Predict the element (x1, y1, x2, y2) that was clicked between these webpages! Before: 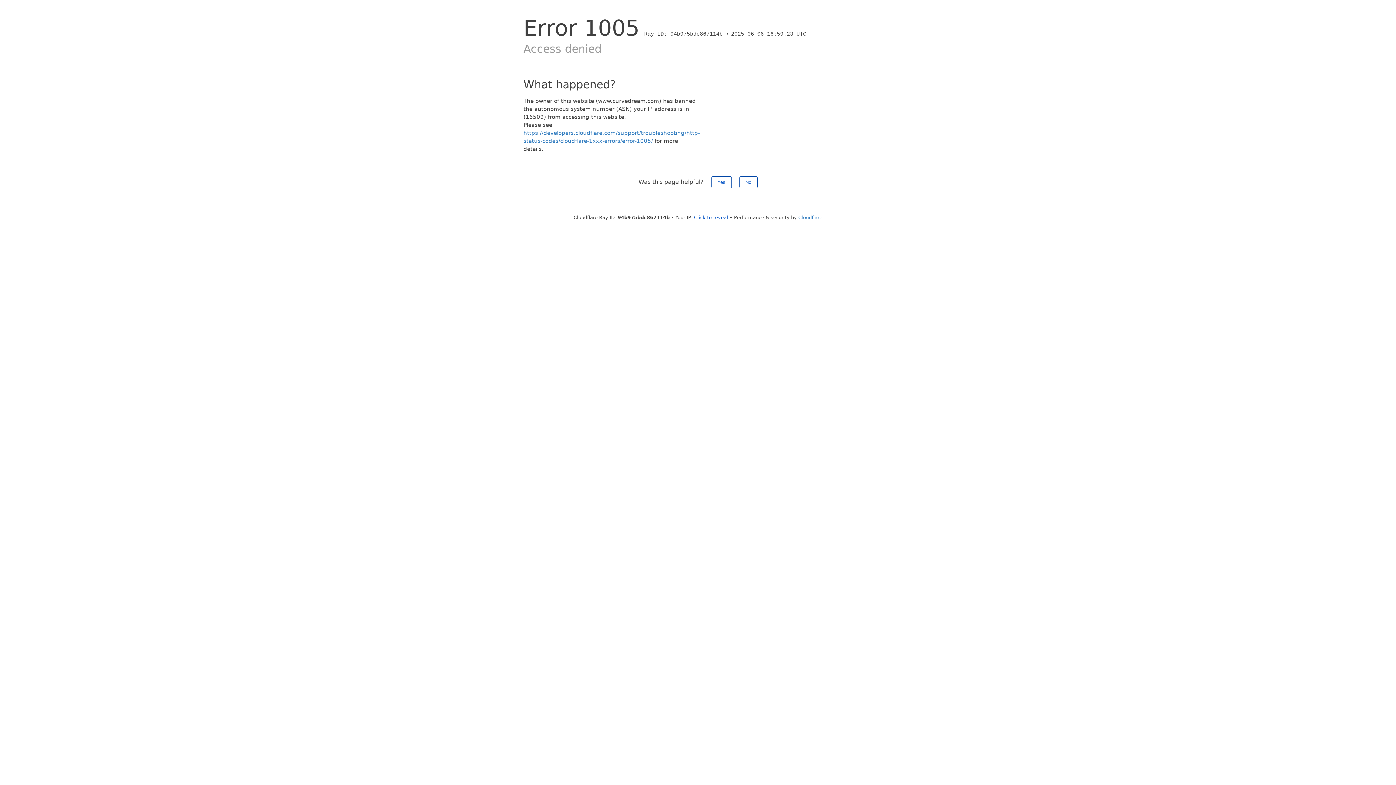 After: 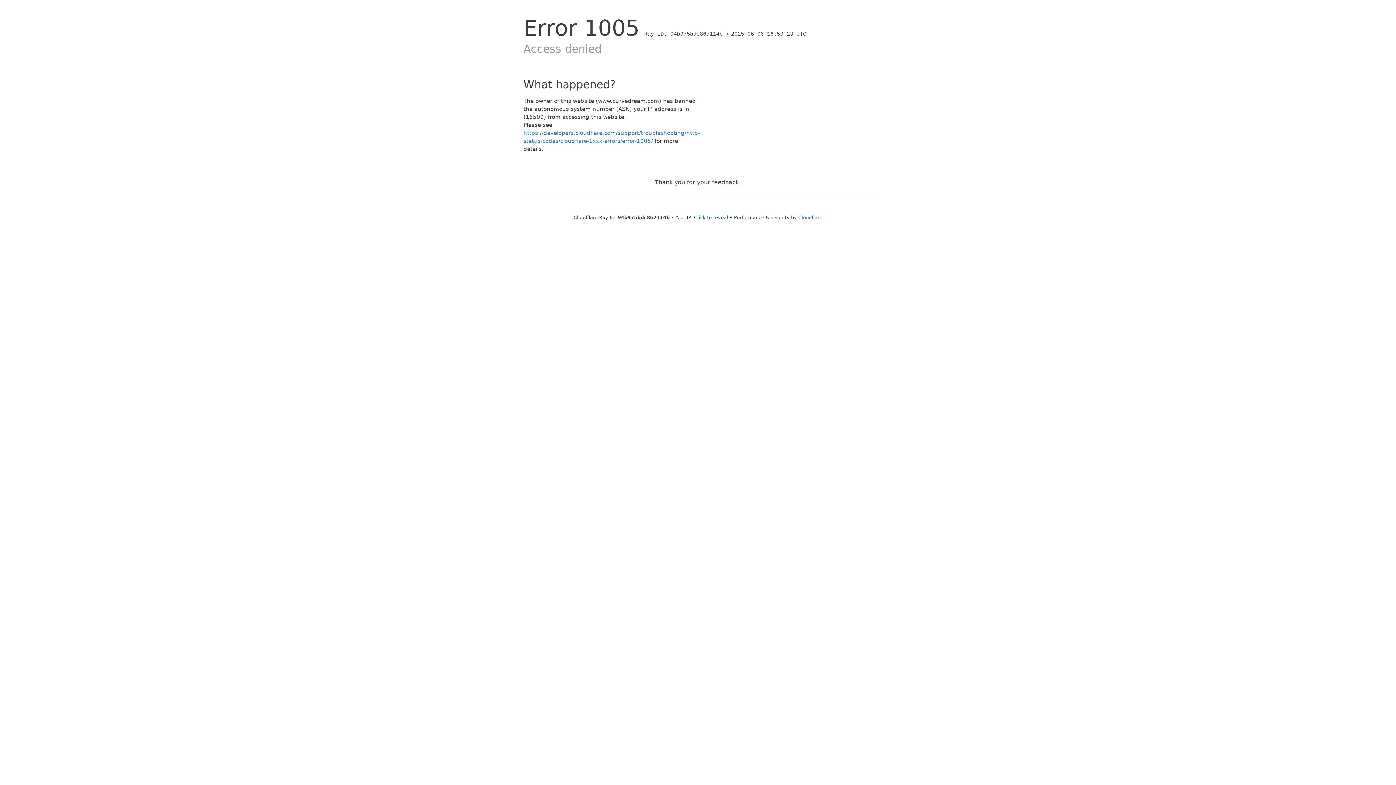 Action: label: No bbox: (739, 176, 757, 188)